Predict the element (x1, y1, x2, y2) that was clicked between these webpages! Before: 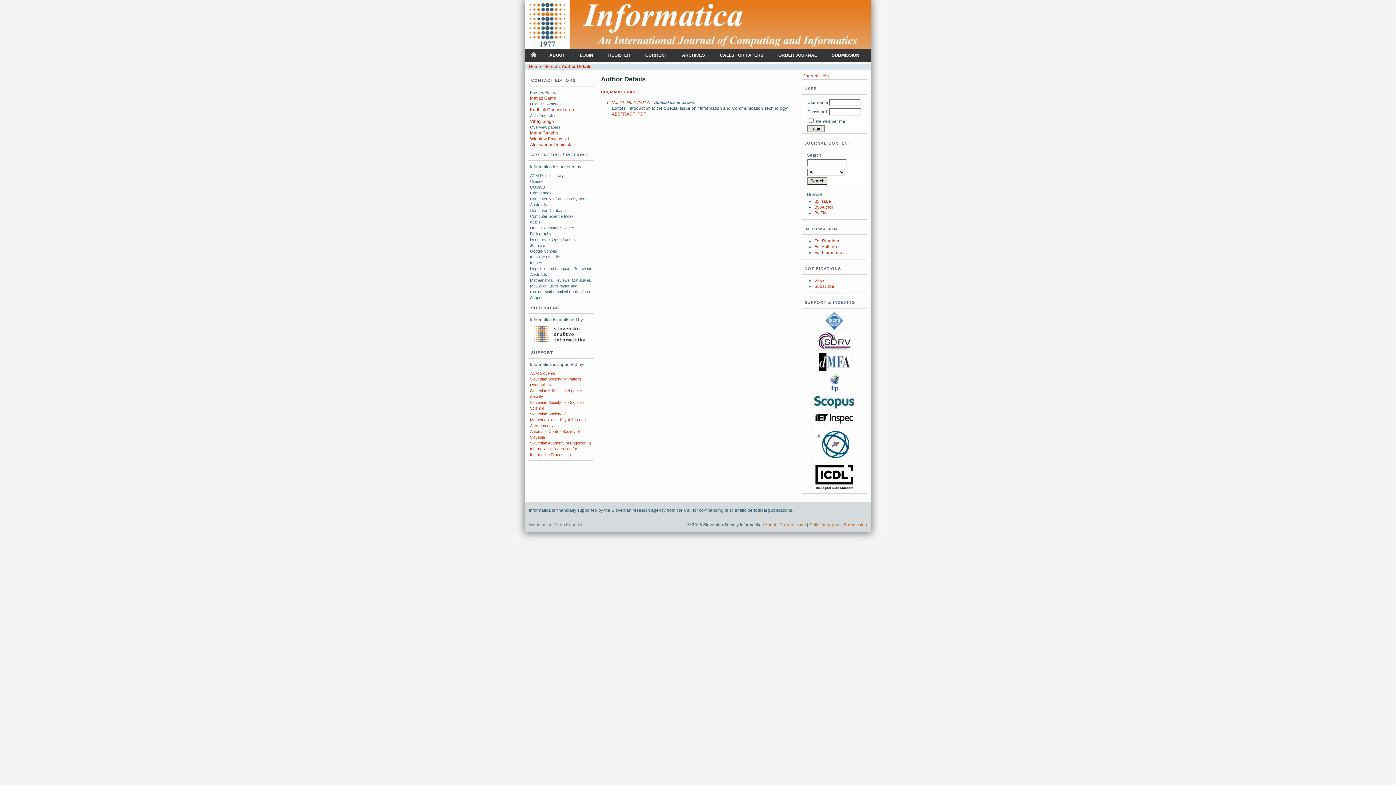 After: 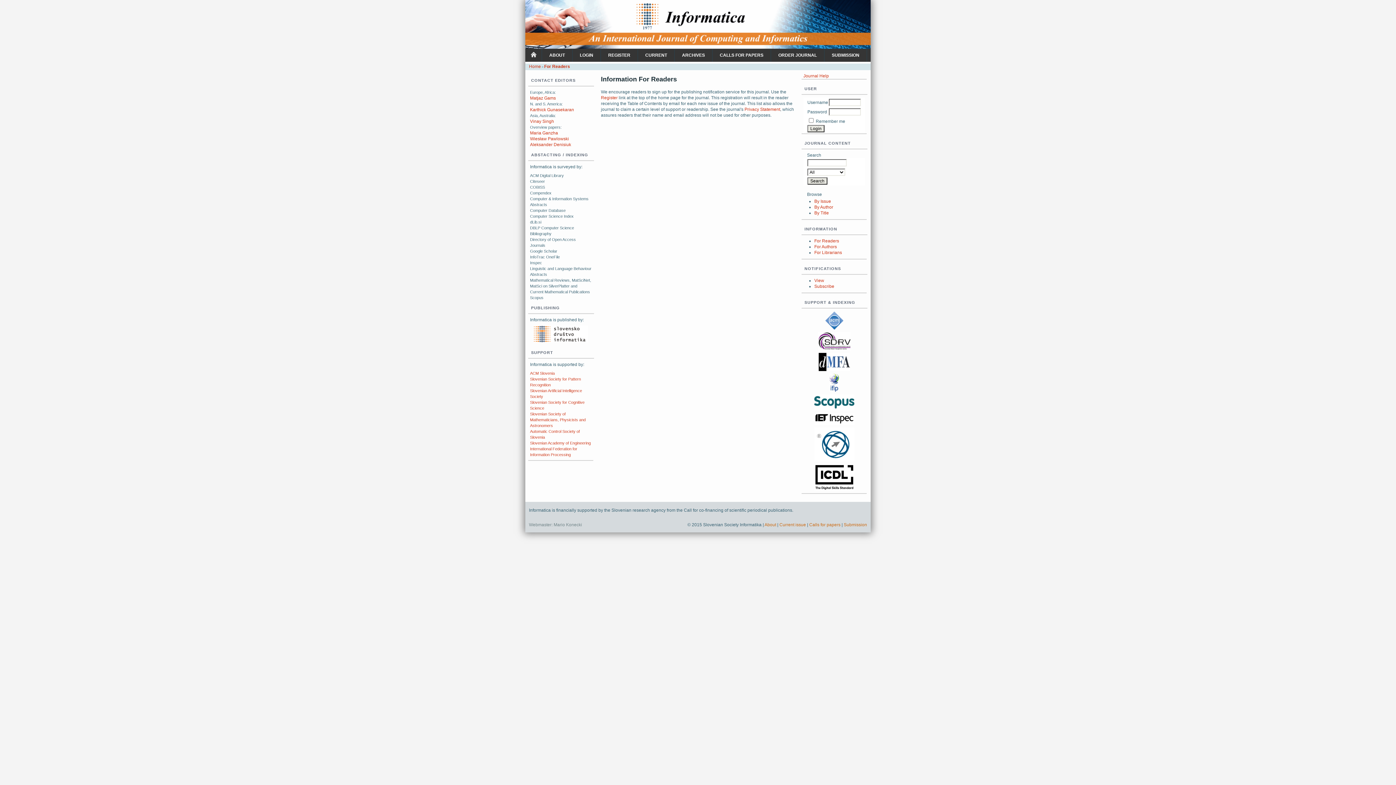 Action: label: For Readers bbox: (814, 238, 839, 243)